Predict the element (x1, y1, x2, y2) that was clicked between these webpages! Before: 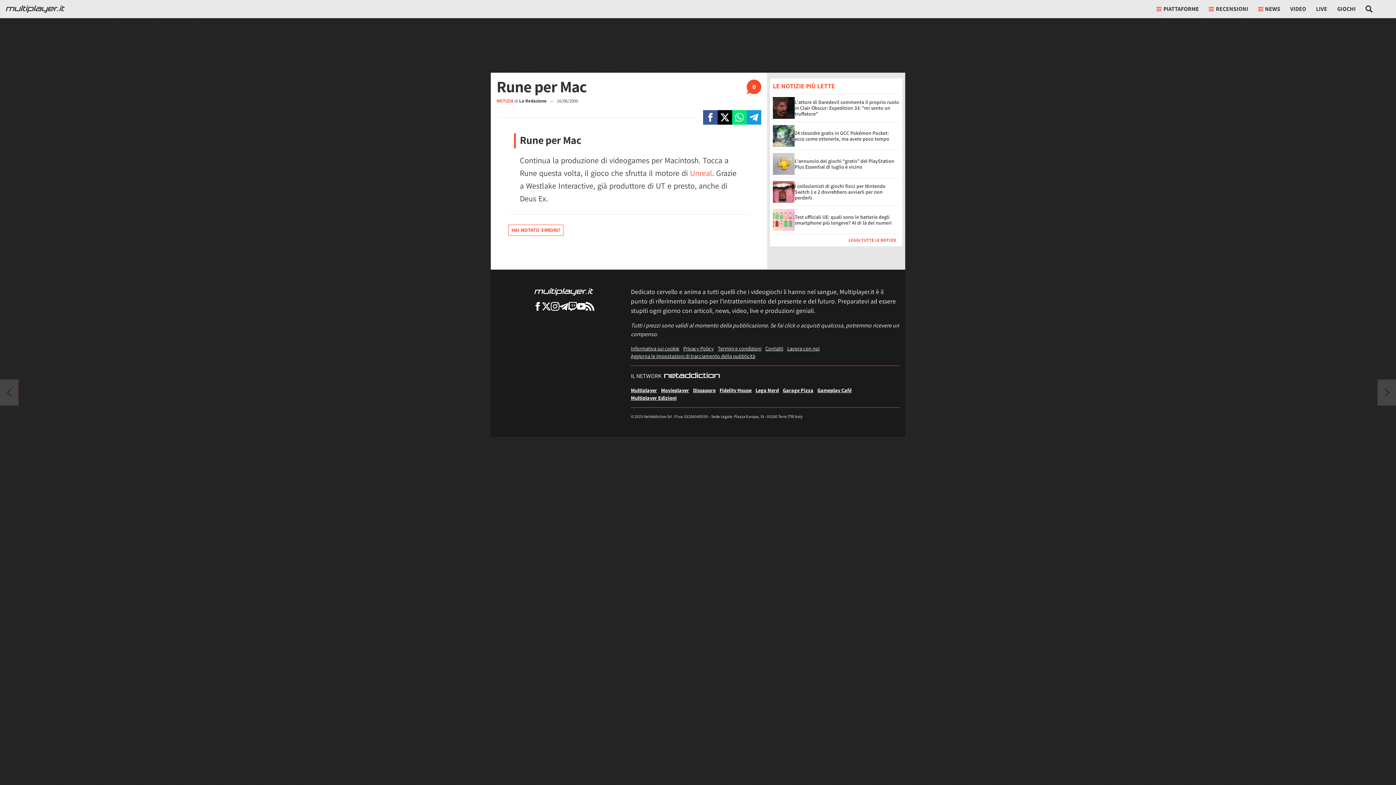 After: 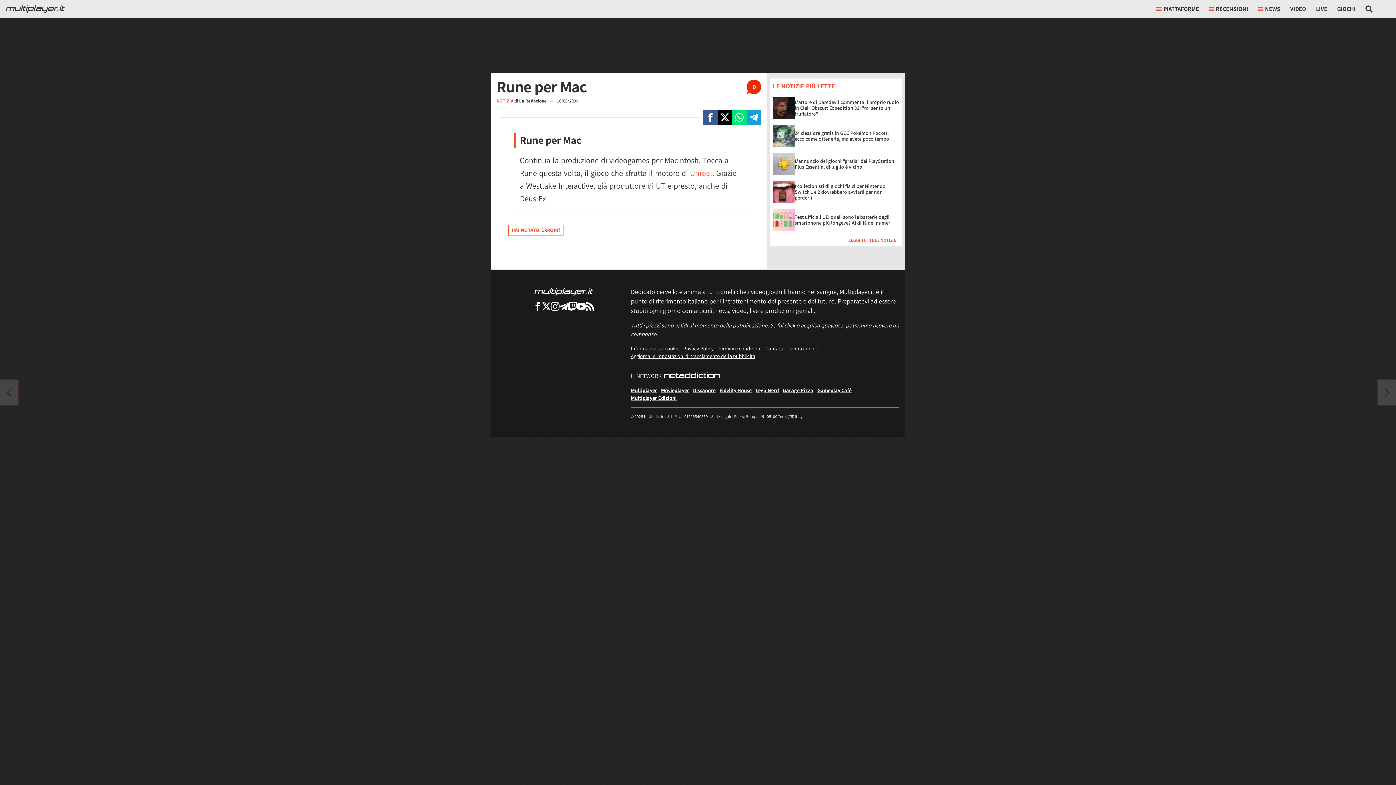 Action: bbox: (746, 79, 761, 94) label: 0